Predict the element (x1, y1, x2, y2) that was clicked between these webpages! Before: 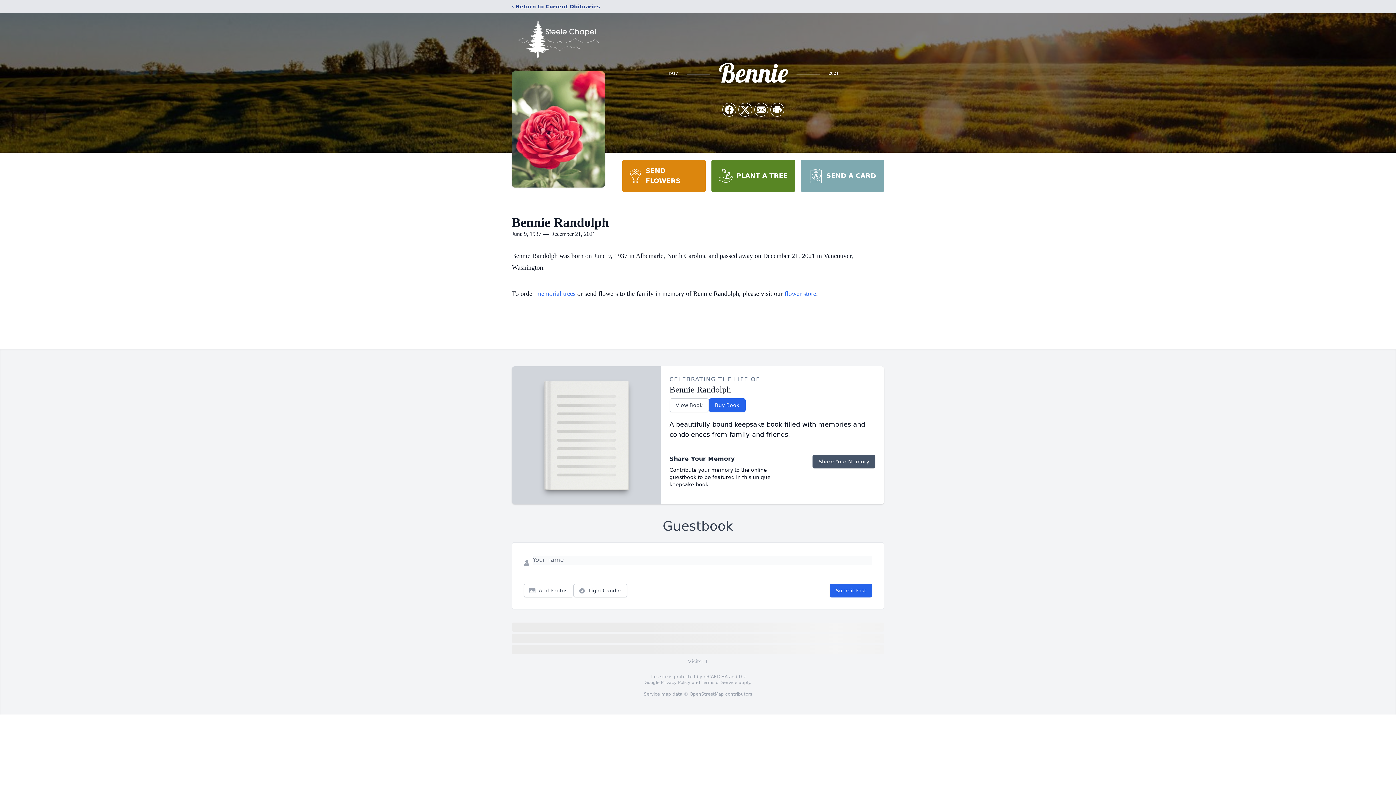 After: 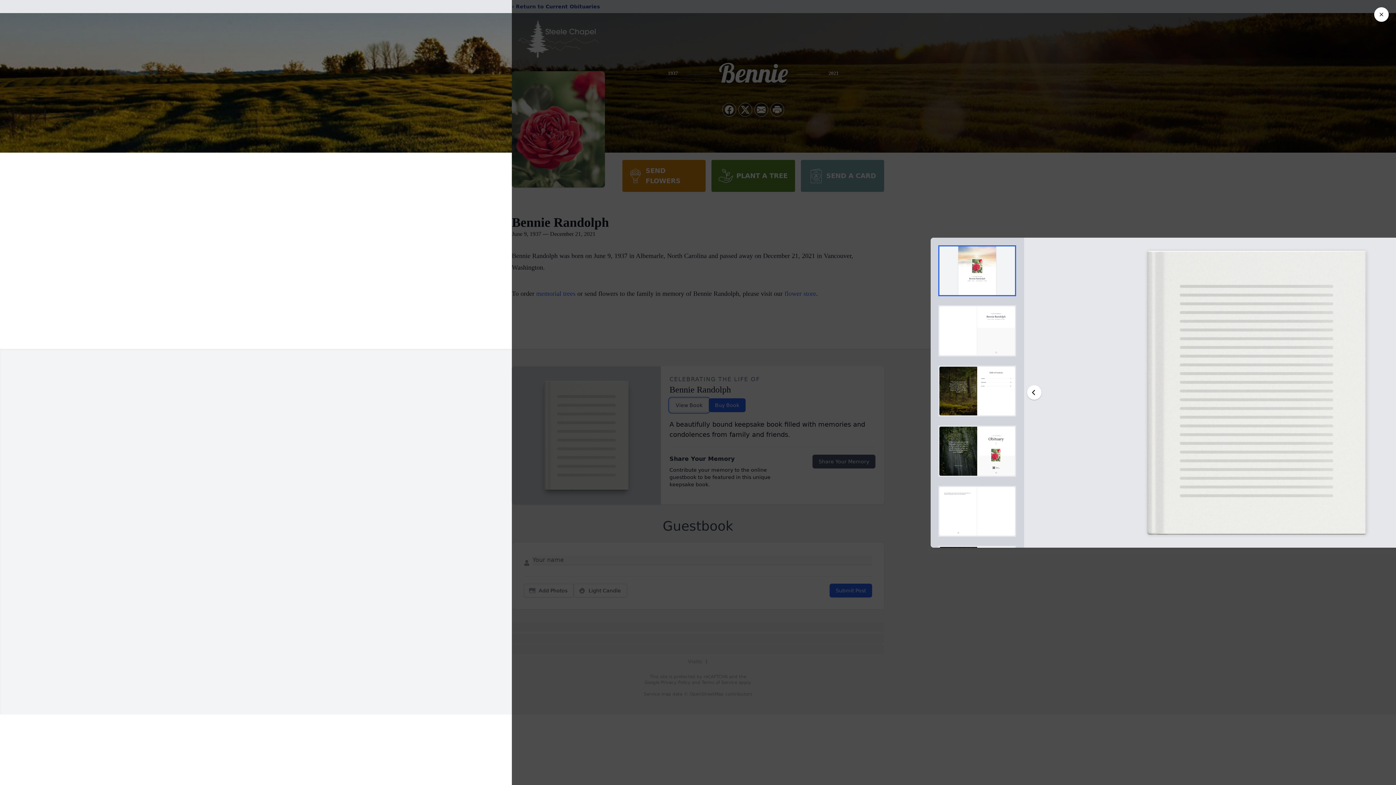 Action: label: View Book bbox: (669, 398, 708, 412)